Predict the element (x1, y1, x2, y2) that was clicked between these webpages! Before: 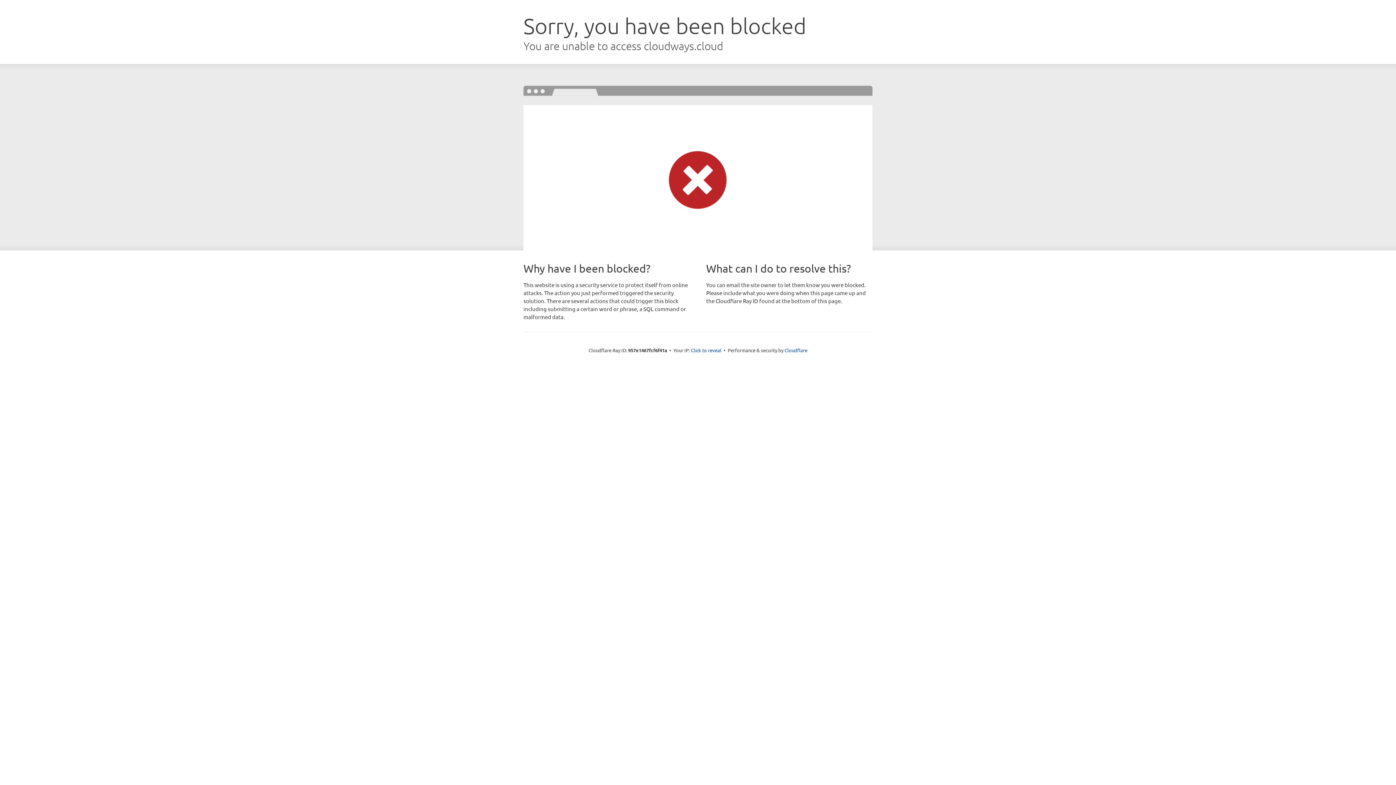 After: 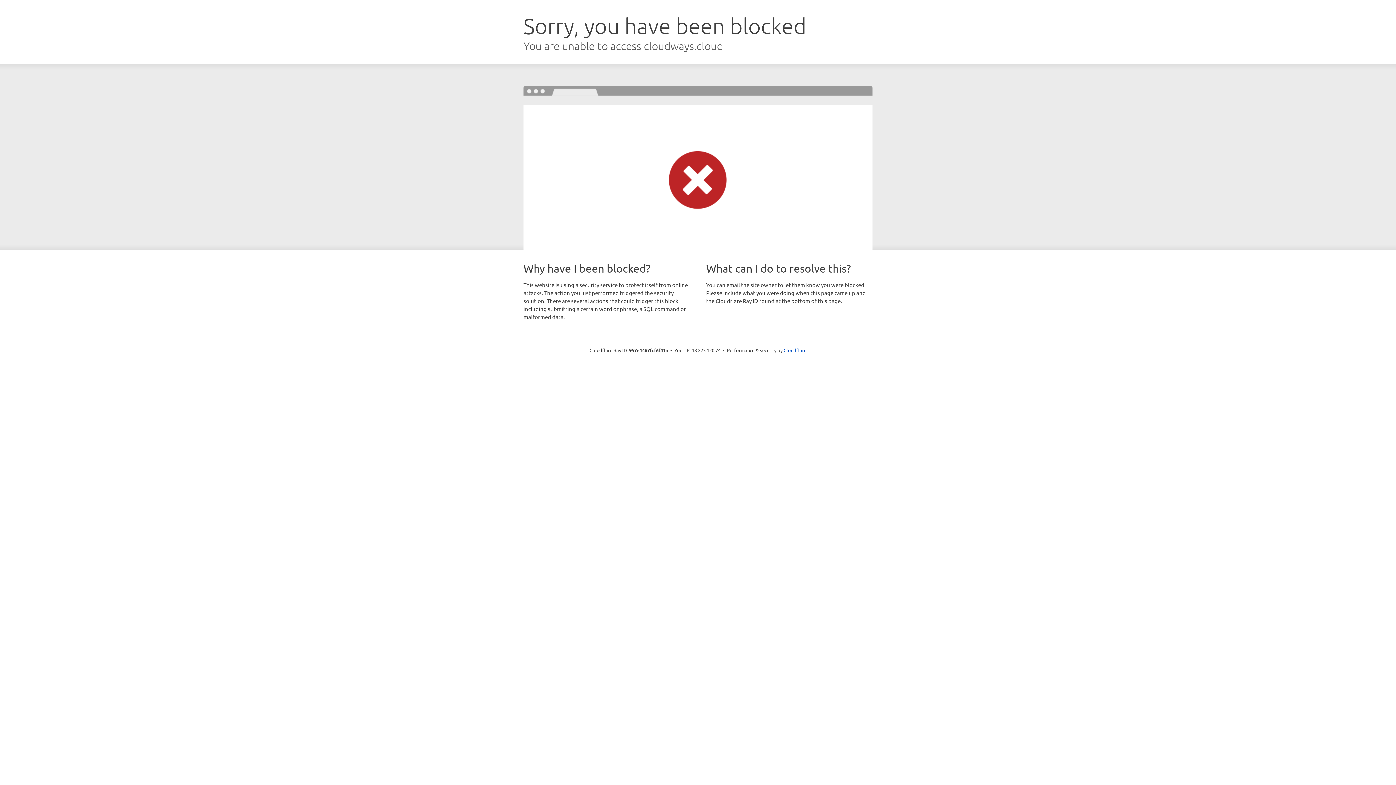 Action: label: Click to reveal bbox: (691, 346, 721, 353)